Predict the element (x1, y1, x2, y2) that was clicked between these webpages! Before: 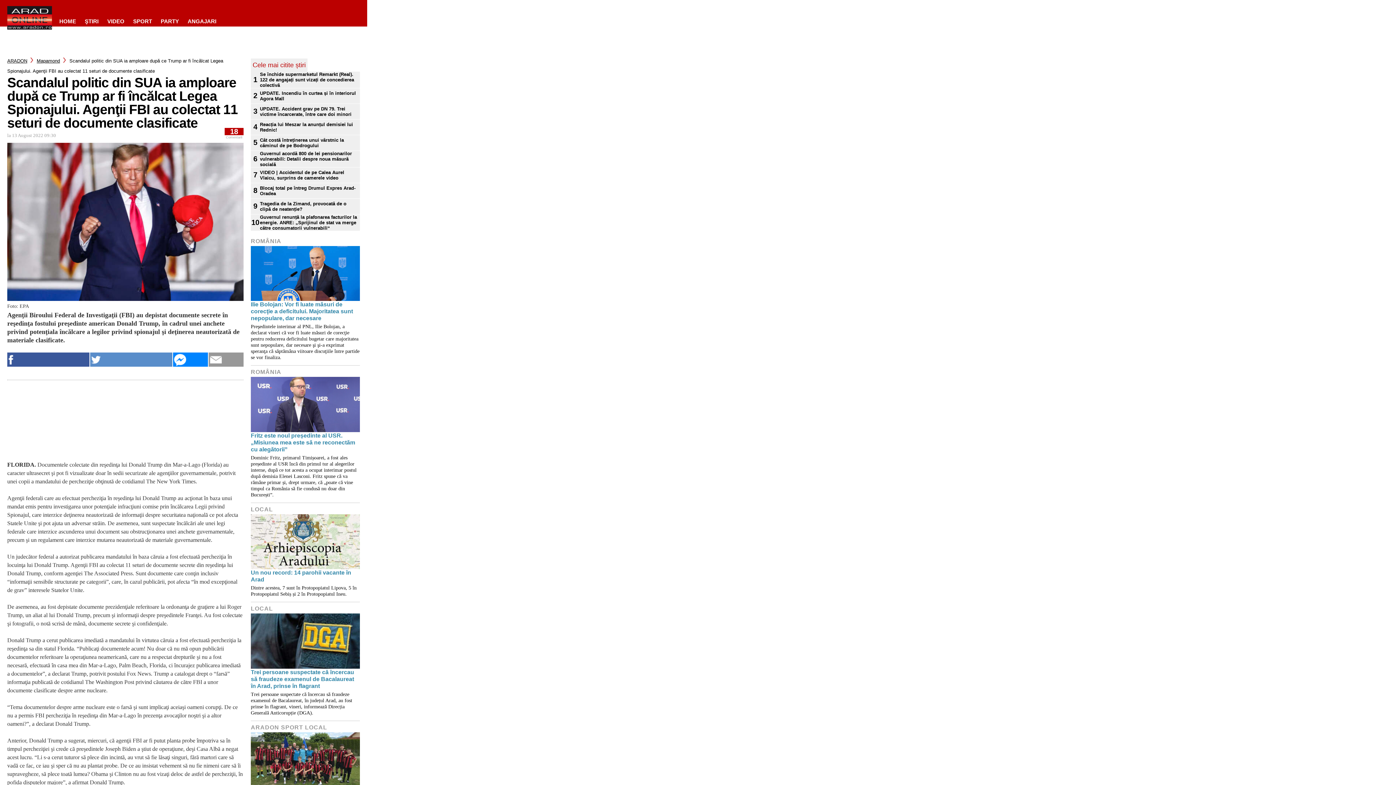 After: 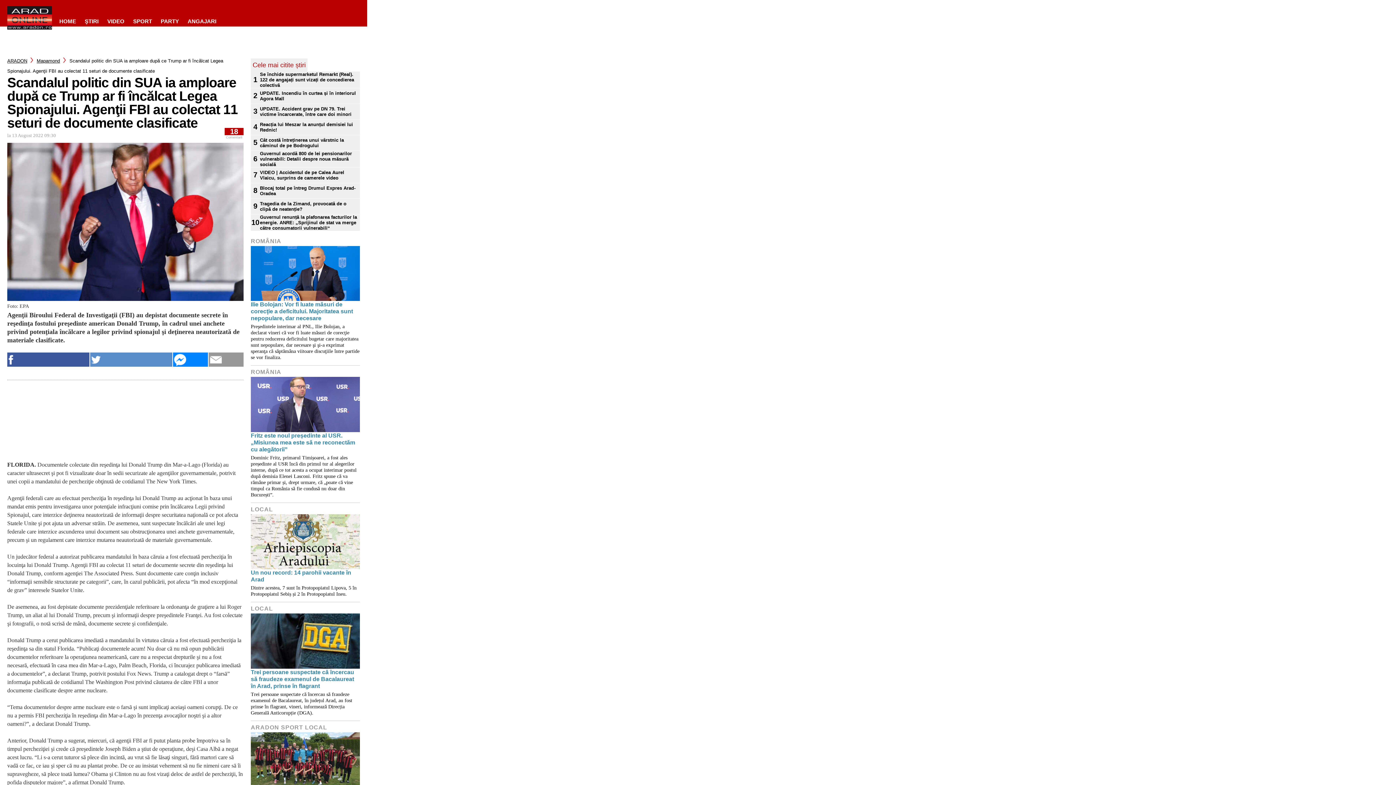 Action: bbox: (7, 352, 89, 366)